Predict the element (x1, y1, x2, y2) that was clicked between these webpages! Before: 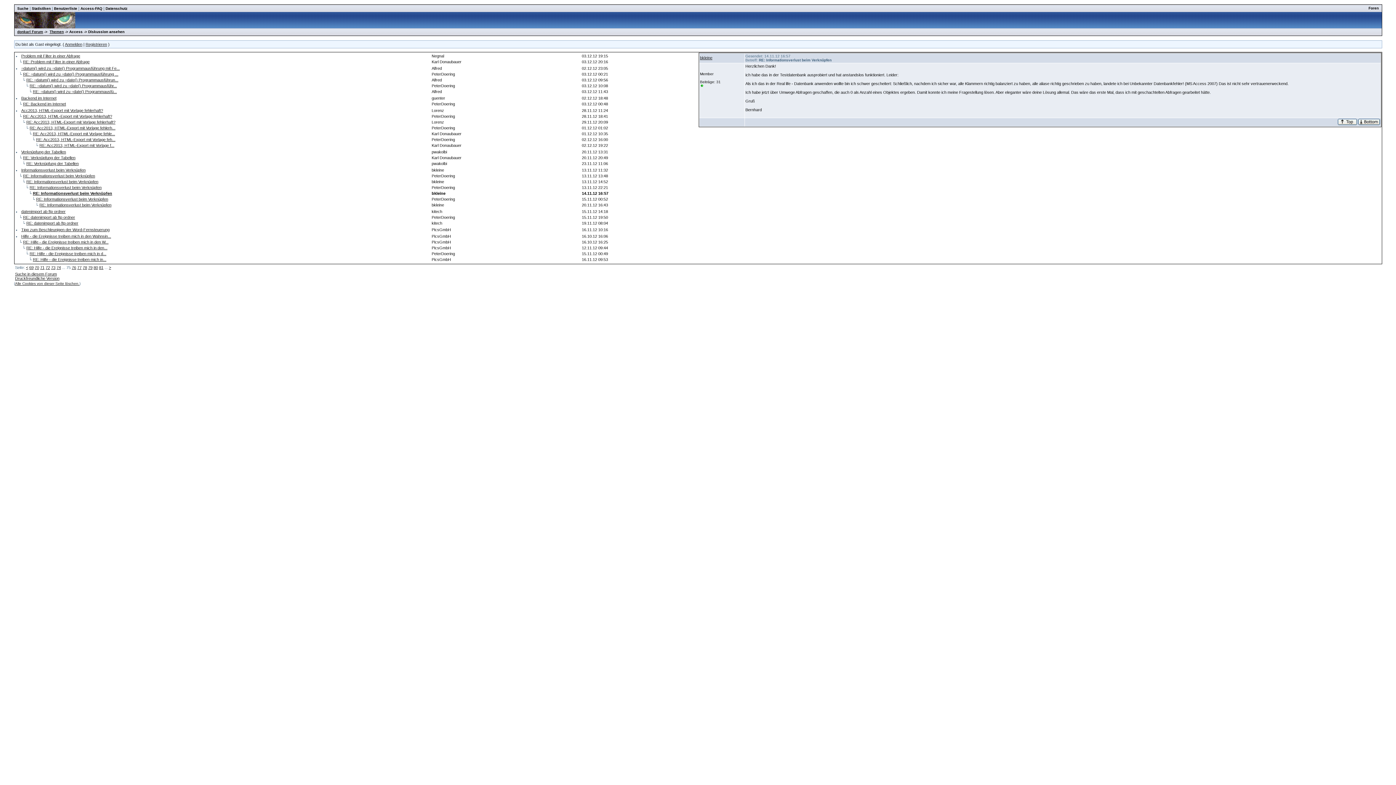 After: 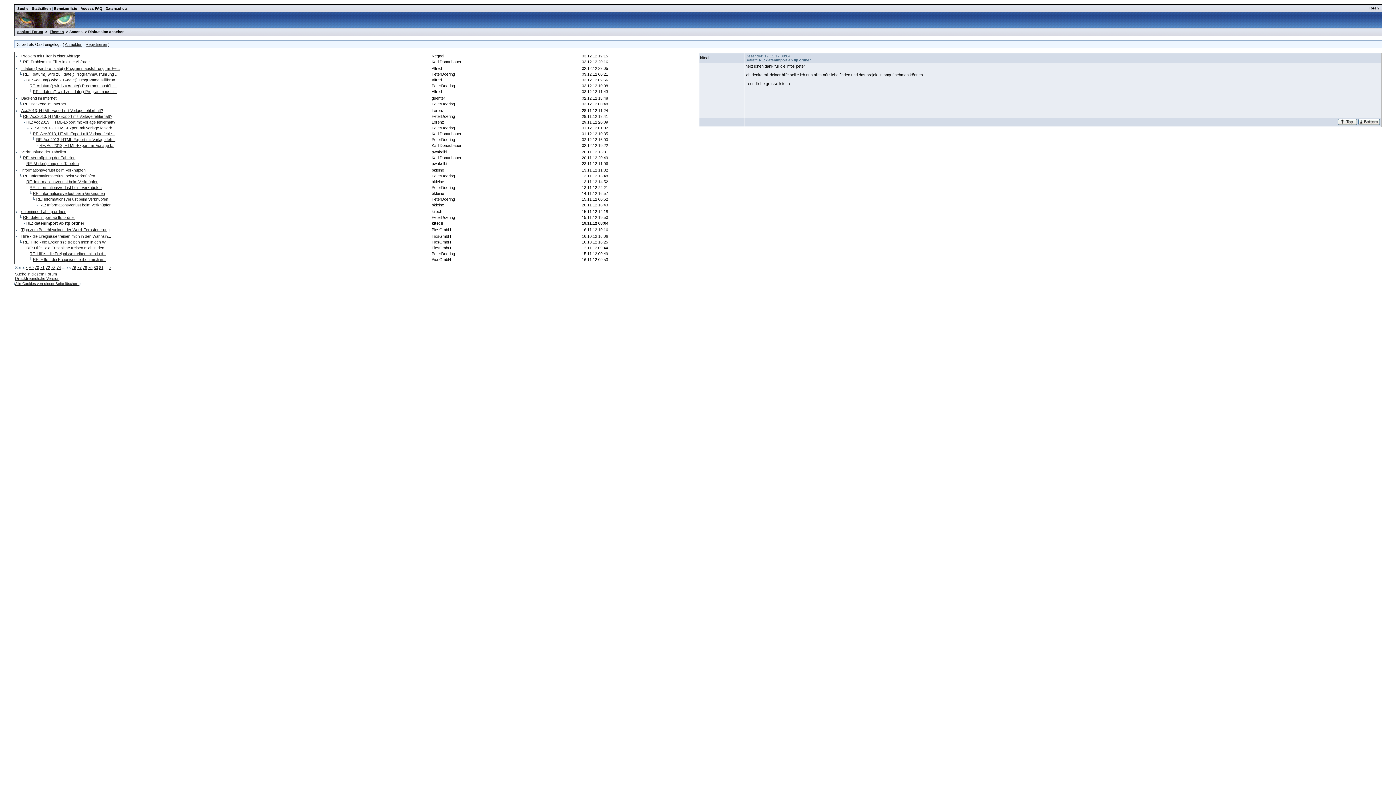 Action: bbox: (26, 221, 78, 225) label: RE: datenimport ab ftp ordner